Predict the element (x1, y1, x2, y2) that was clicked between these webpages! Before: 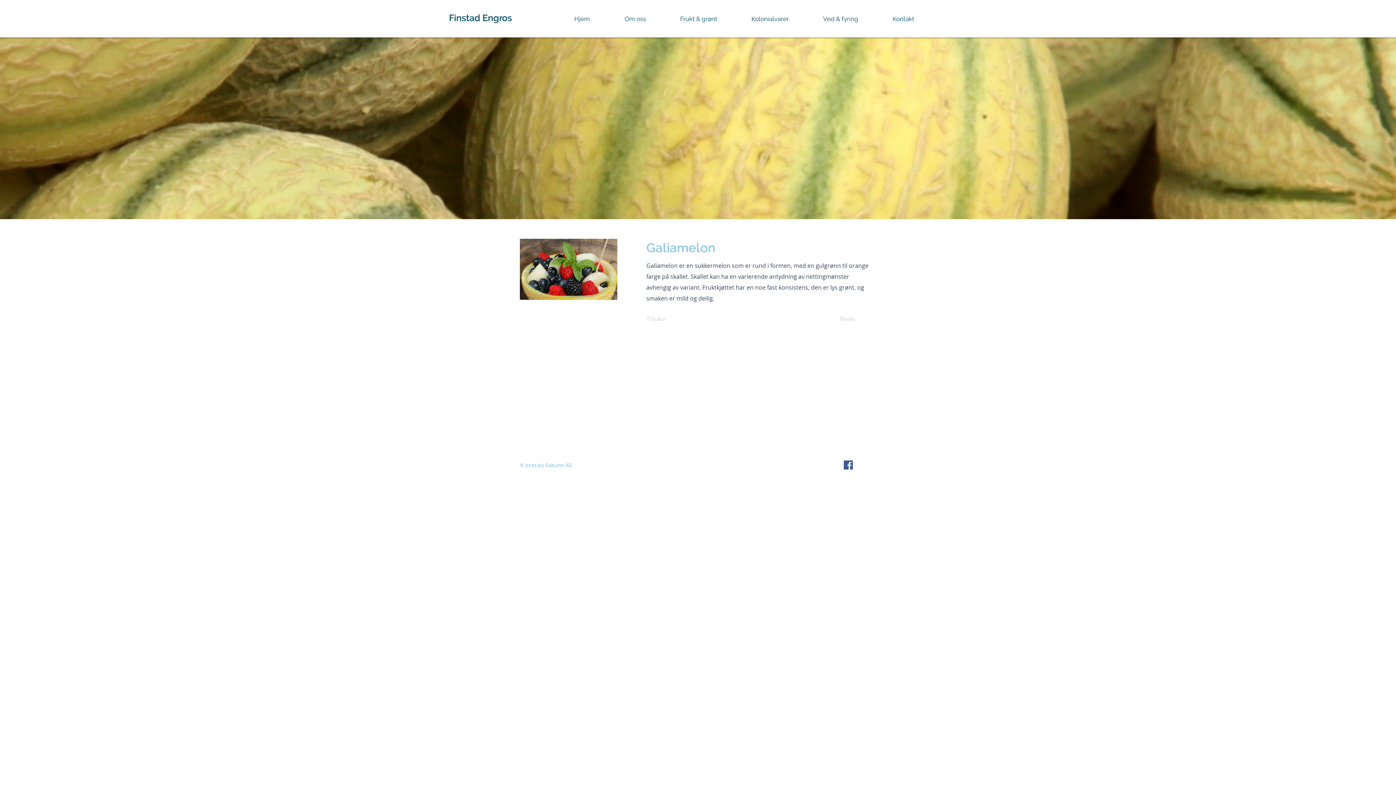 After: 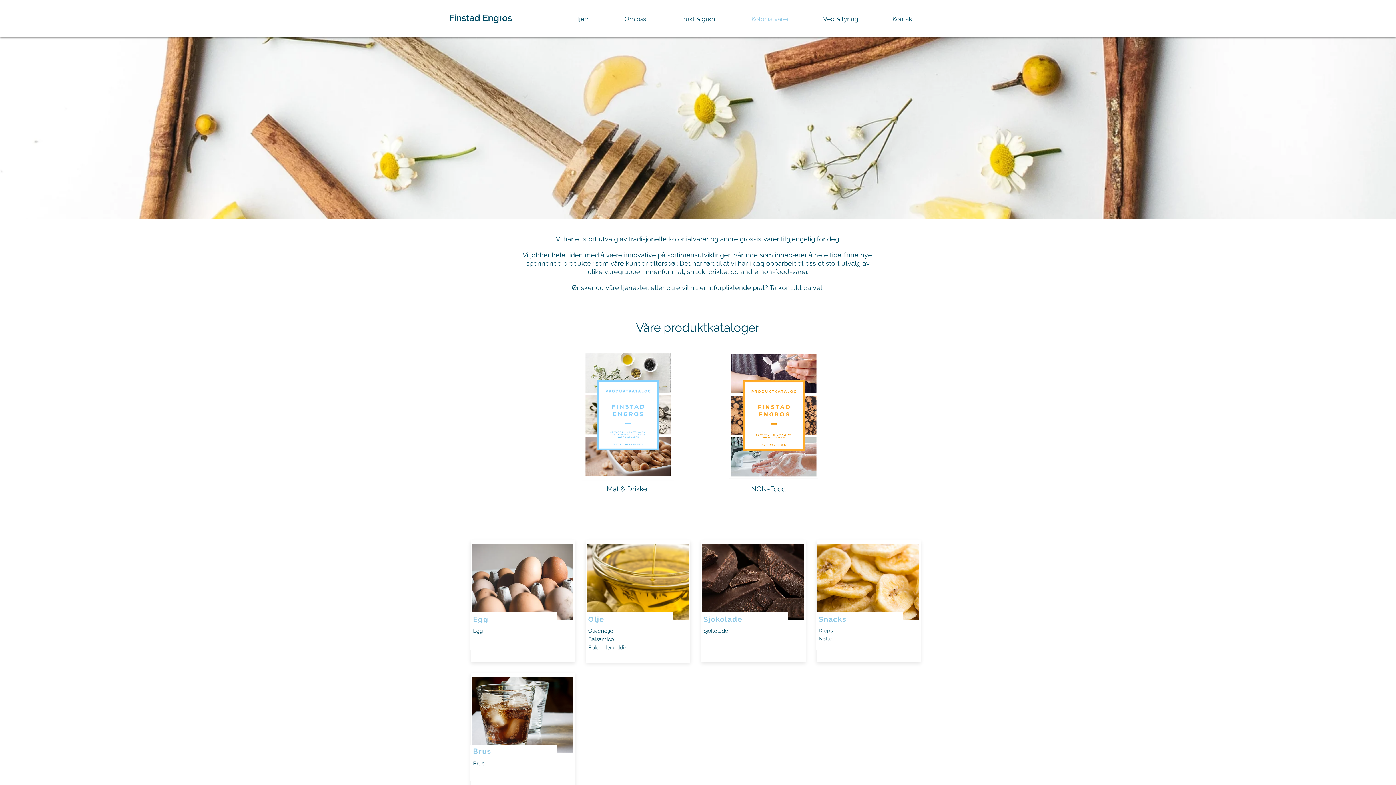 Action: bbox: (722, 13, 794, 24) label: Kolonialvarer